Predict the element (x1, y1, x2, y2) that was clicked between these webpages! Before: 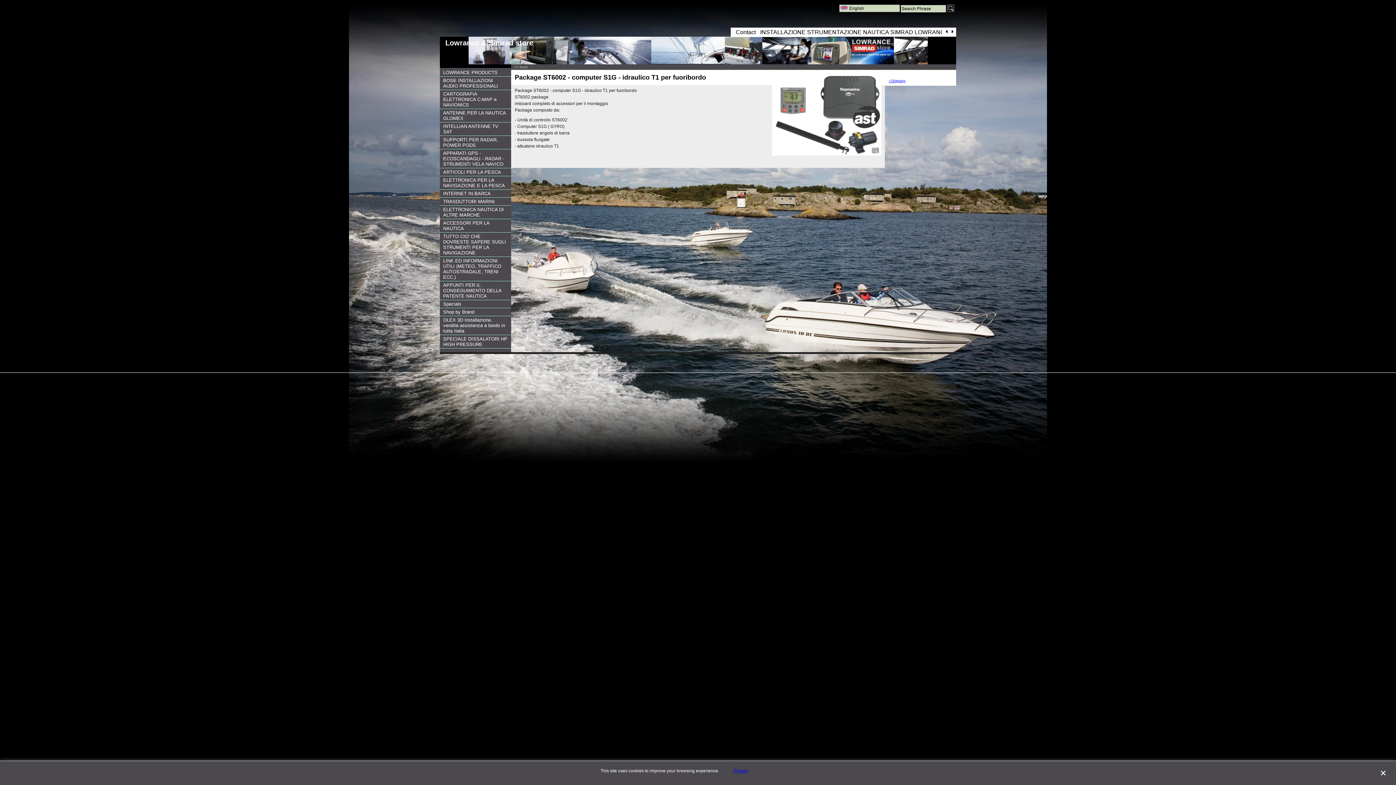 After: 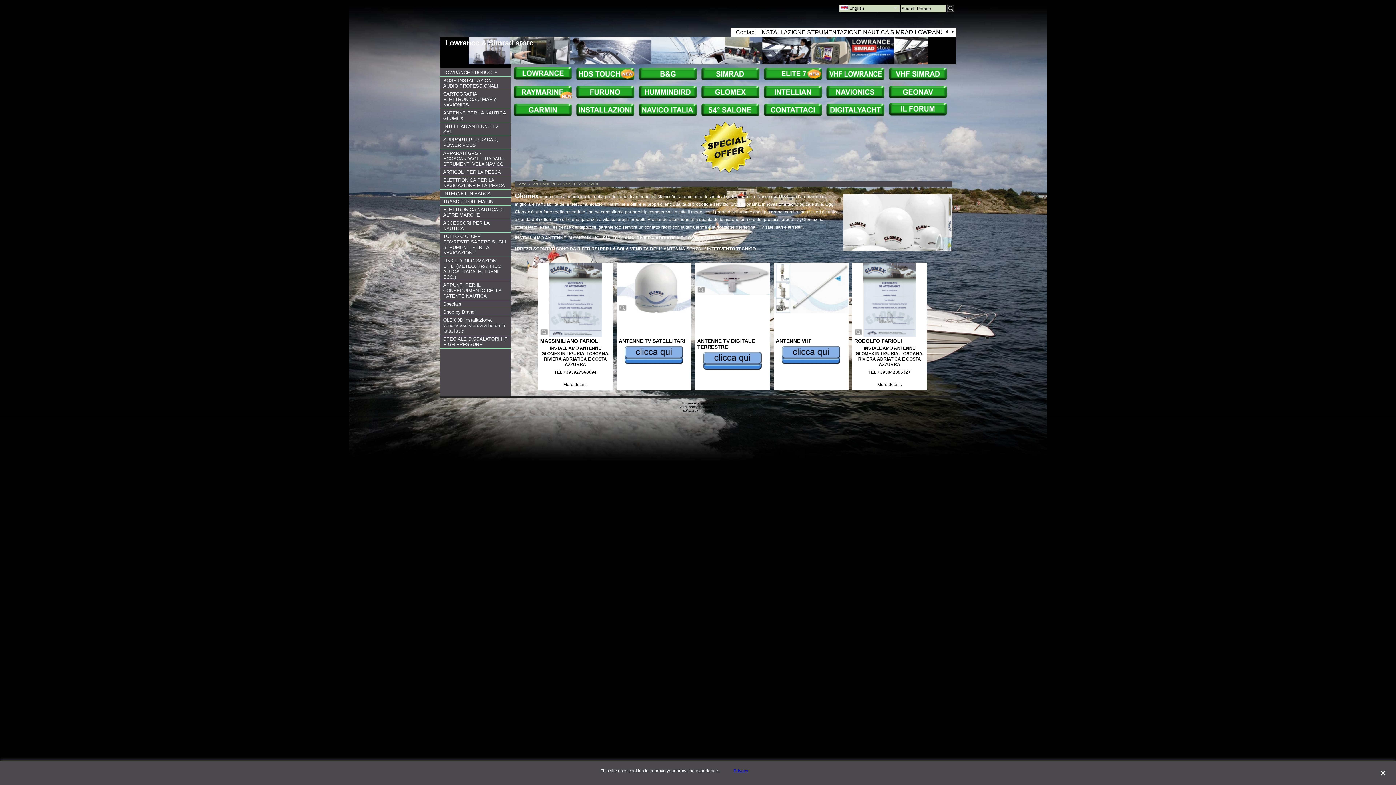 Action: bbox: (443, 110, 508, 121) label: ANTENNE PER LA NAUTICA GLOMEX